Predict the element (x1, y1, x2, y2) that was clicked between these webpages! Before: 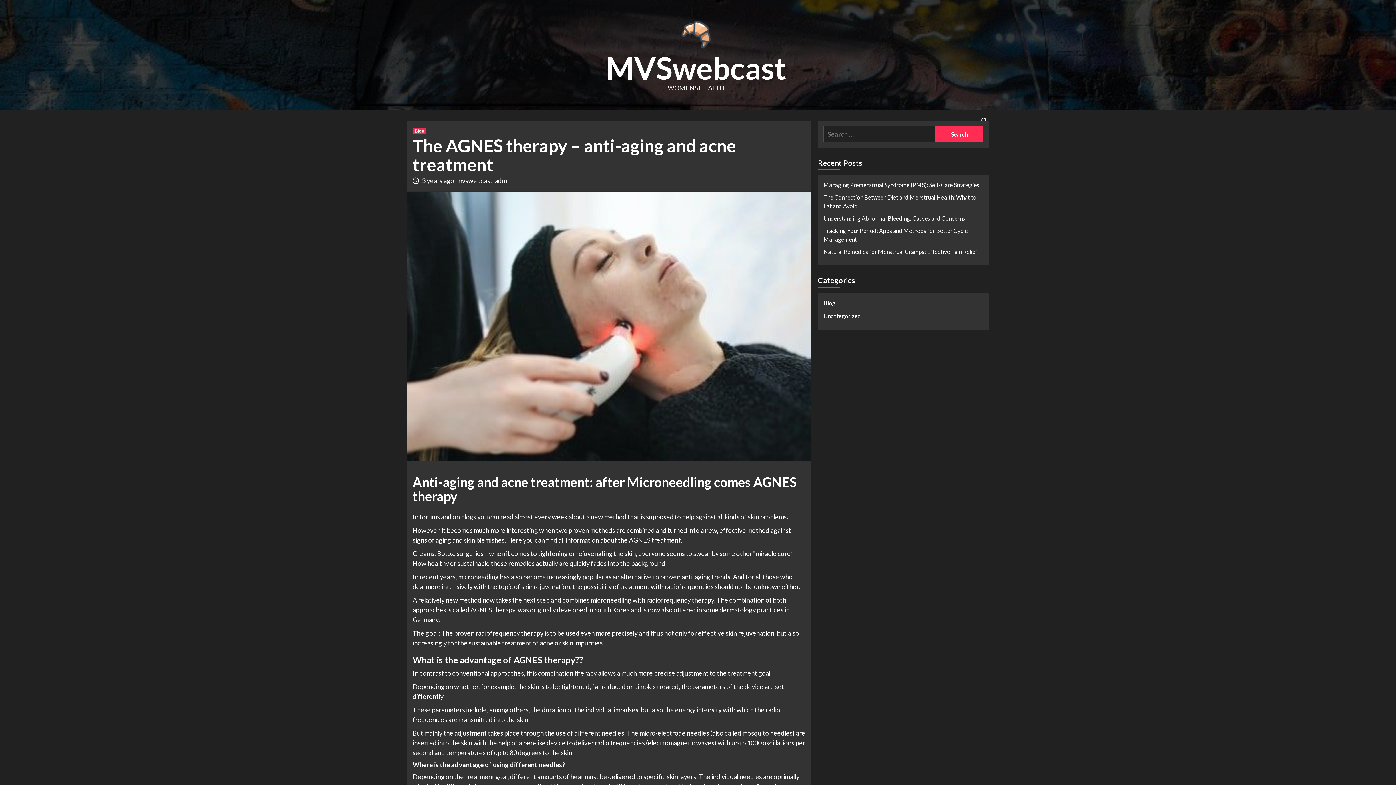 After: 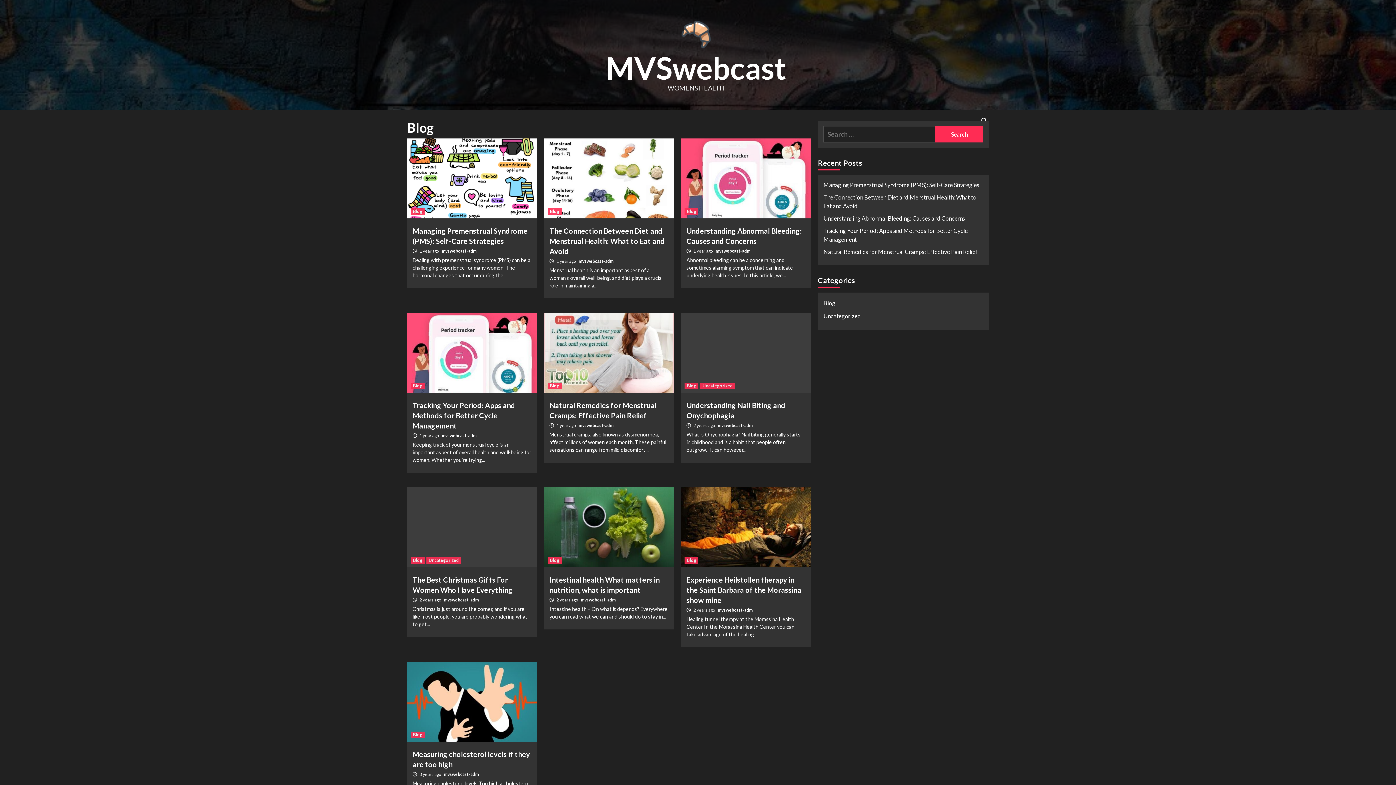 Action: label: Blog bbox: (412, 128, 426, 134)